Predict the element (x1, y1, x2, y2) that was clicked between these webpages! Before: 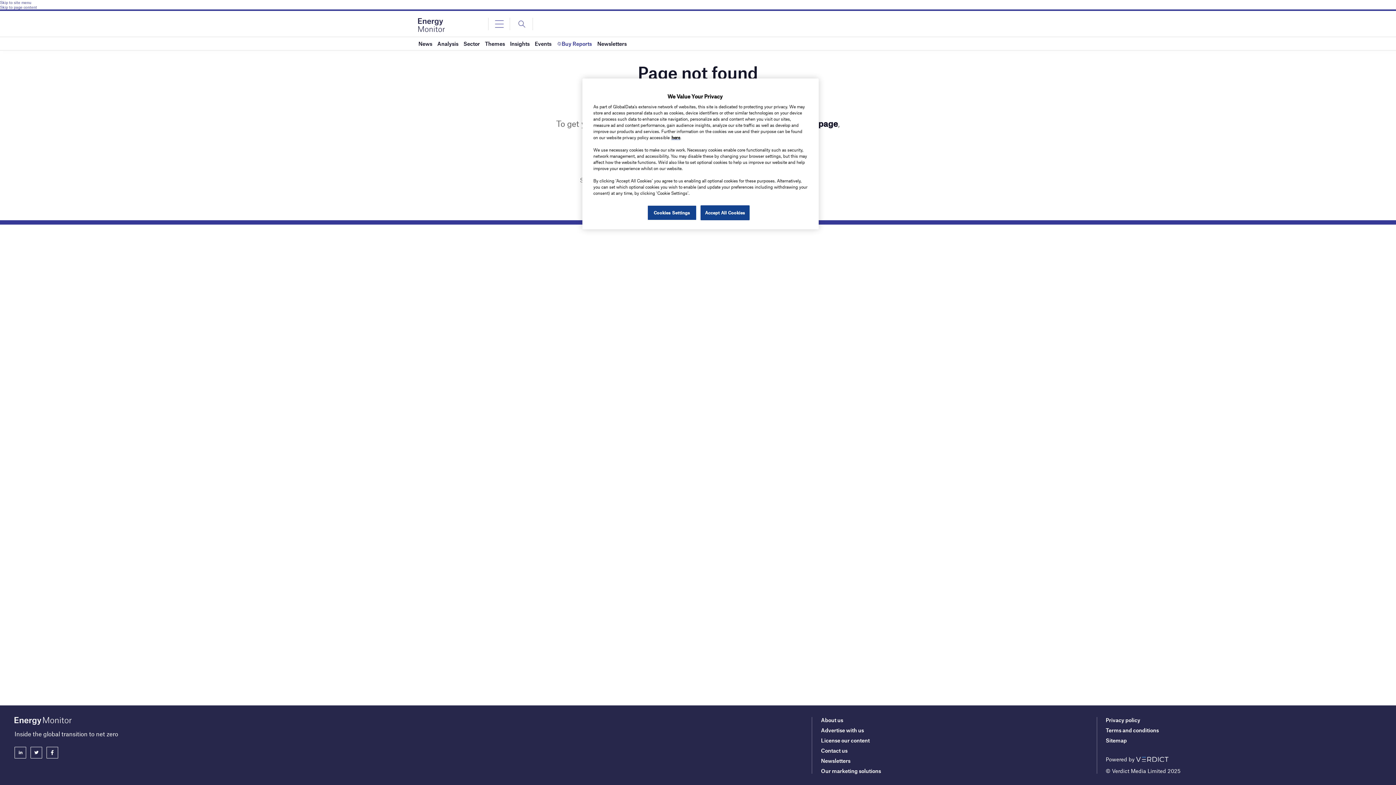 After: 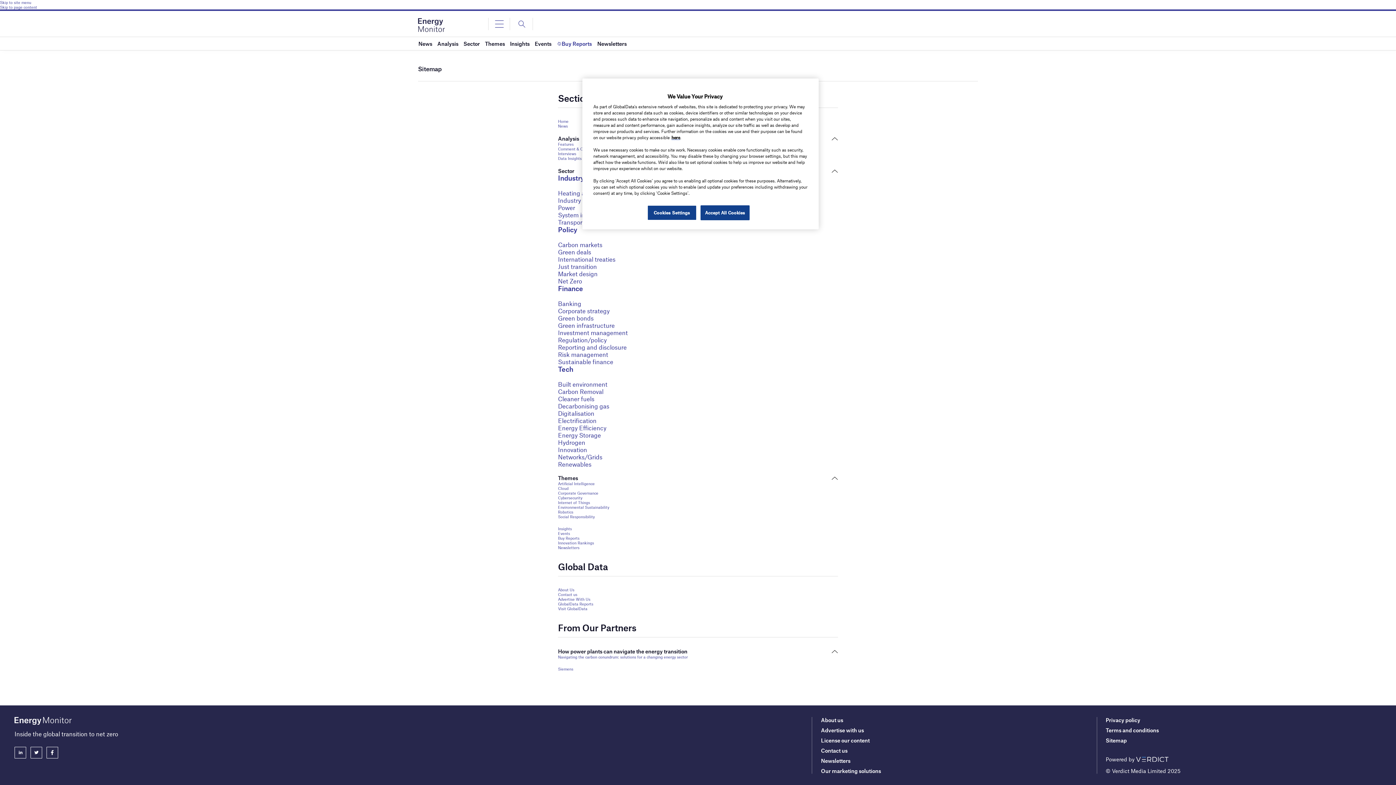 Action: bbox: (1106, 737, 1127, 744) label: Sitemap